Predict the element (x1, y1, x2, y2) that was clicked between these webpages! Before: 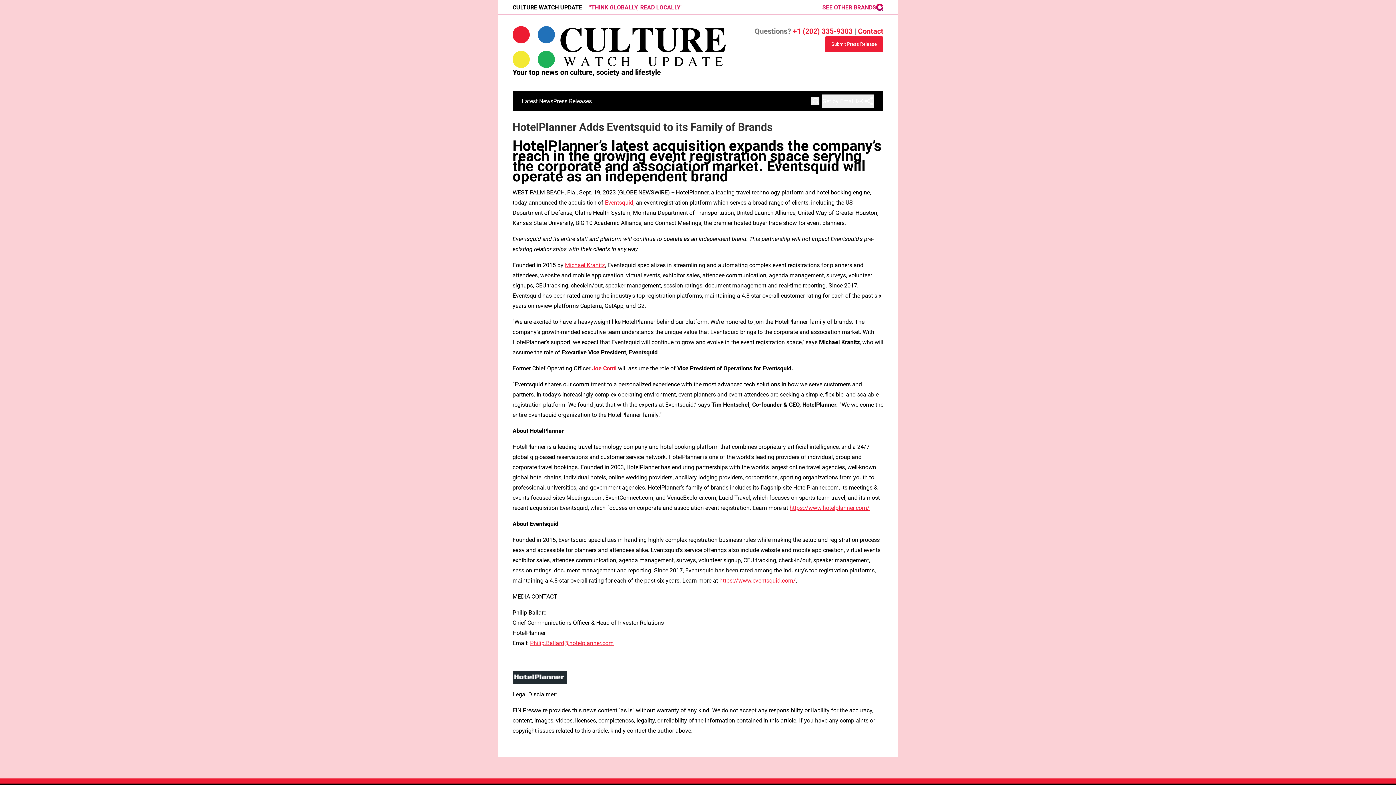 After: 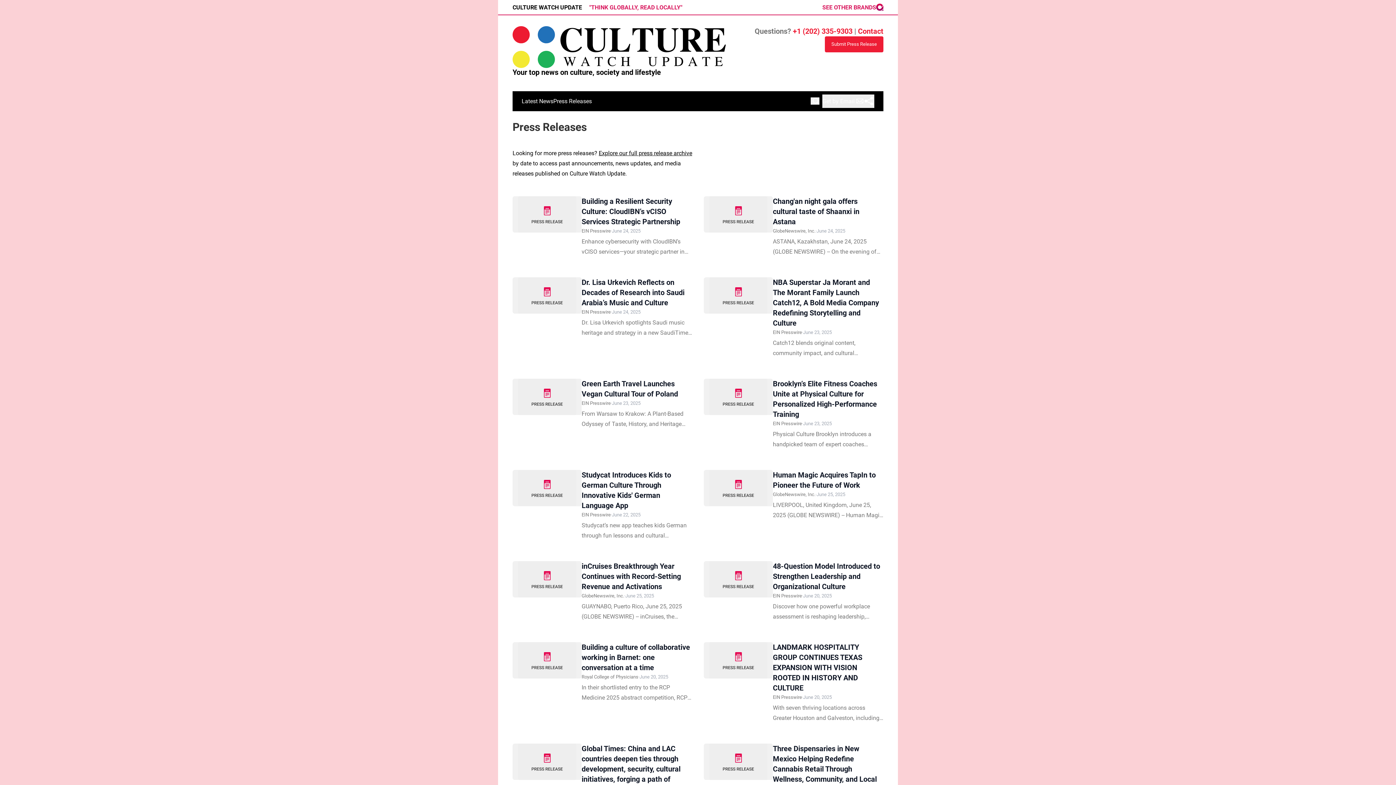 Action: label: Press Releases bbox: (553, 97, 592, 104)